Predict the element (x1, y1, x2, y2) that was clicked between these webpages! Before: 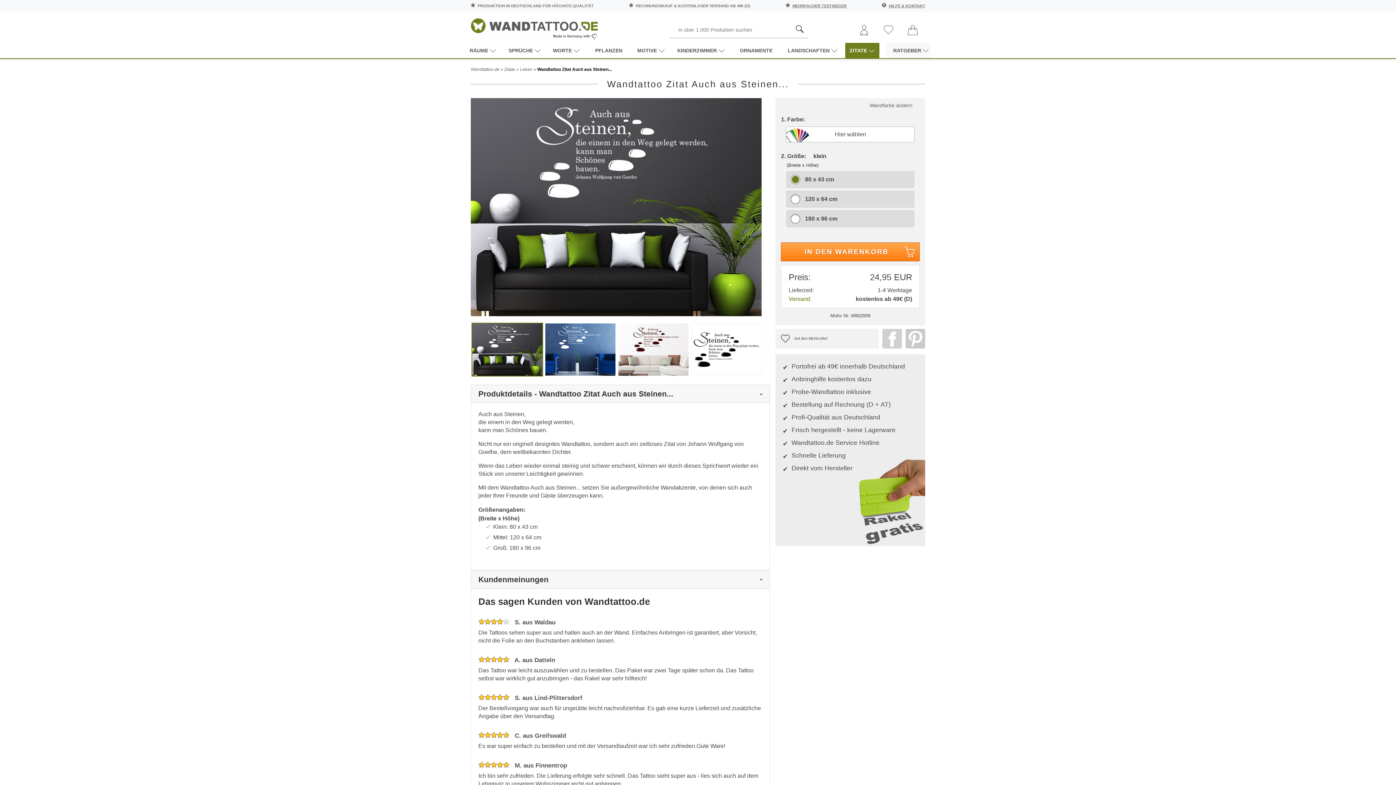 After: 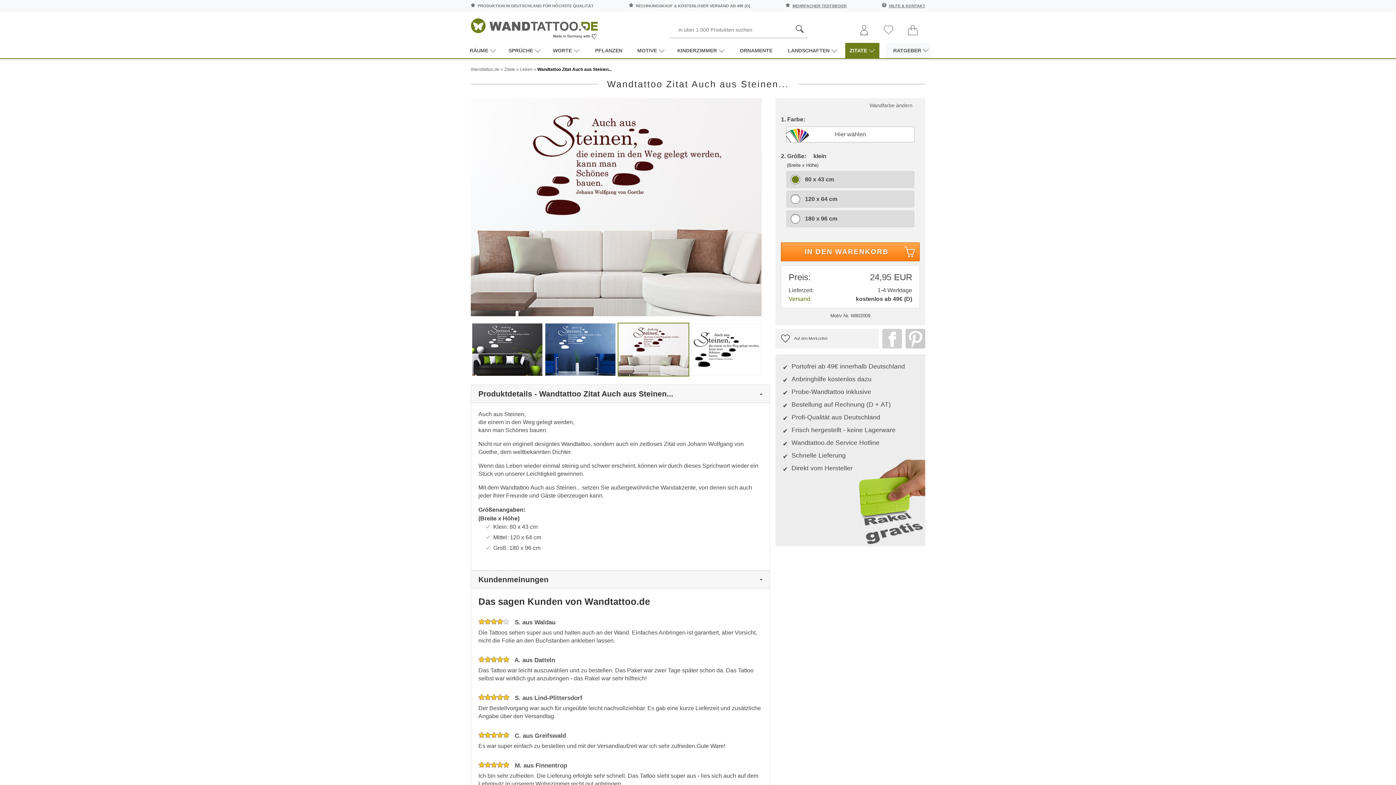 Action: bbox: (618, 346, 688, 352)